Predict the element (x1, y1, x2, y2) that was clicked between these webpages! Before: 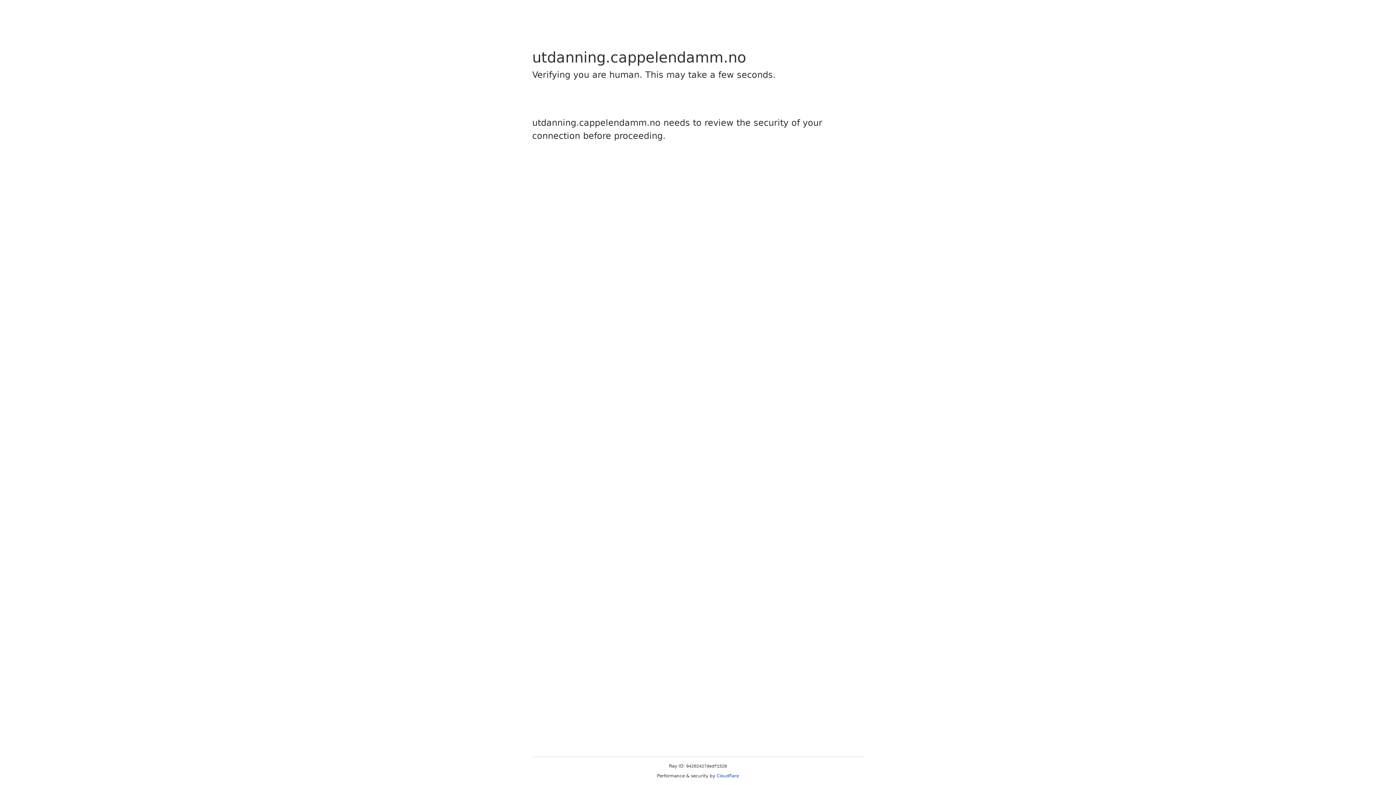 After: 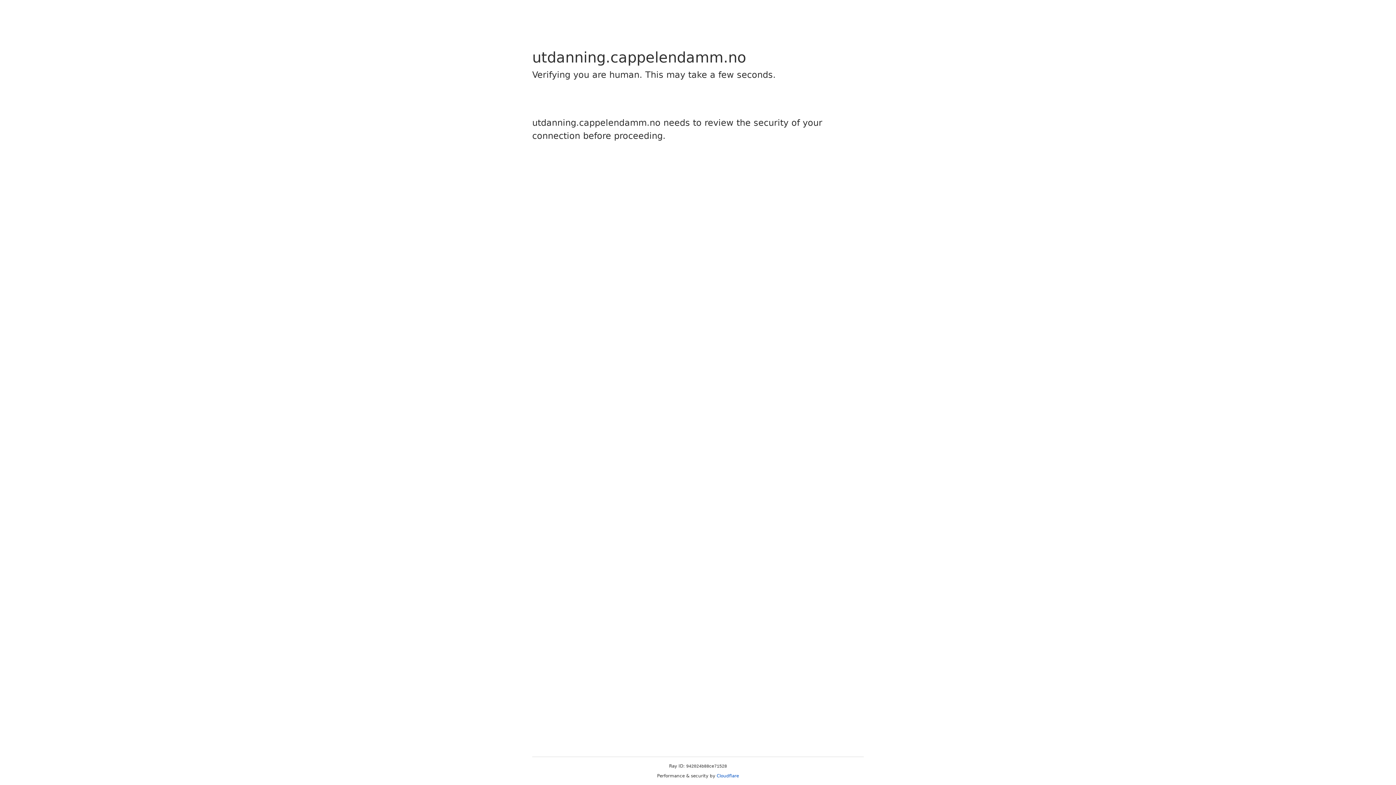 Action: label: Cloudflare bbox: (716, 773, 739, 778)